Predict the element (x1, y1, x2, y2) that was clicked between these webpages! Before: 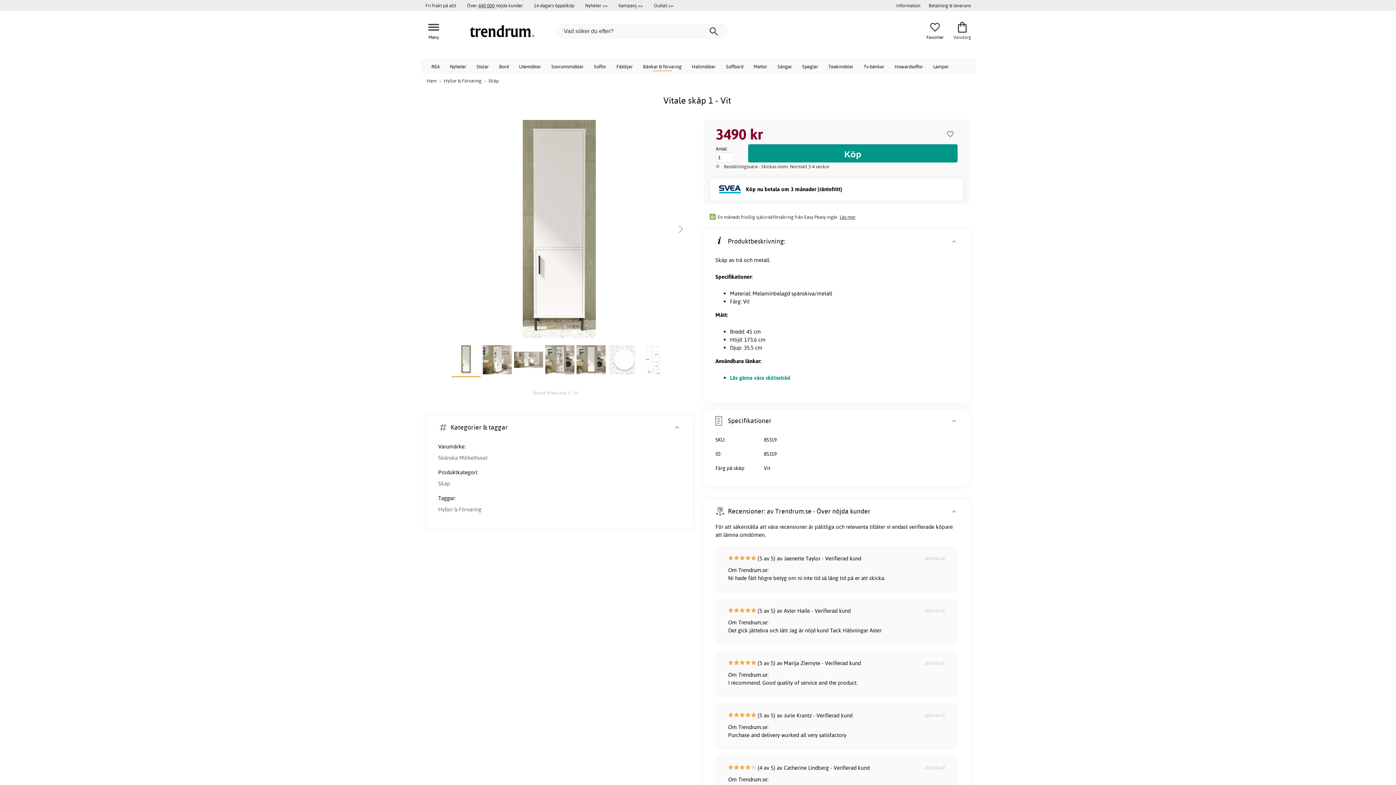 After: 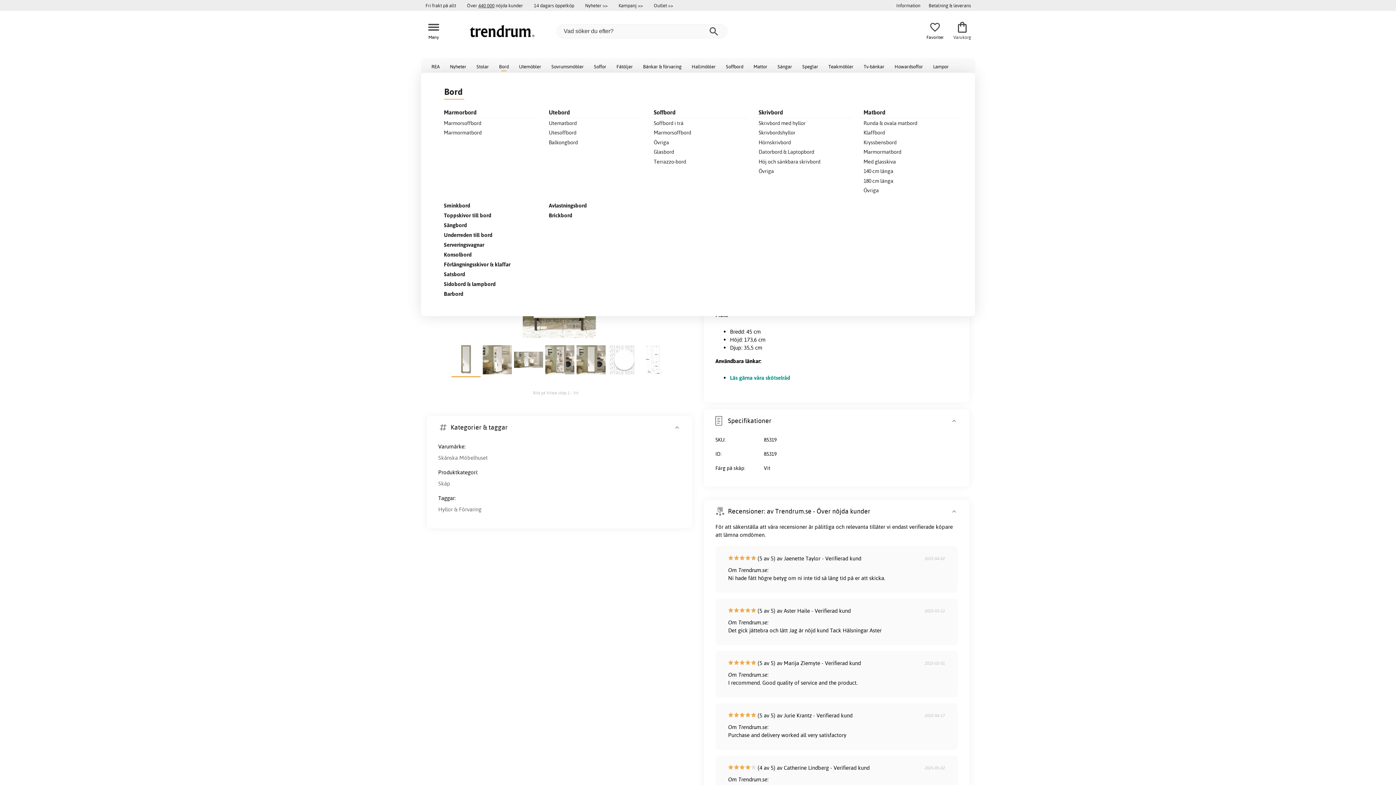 Action: label: Bord bbox: (494, 58, 514, 73)